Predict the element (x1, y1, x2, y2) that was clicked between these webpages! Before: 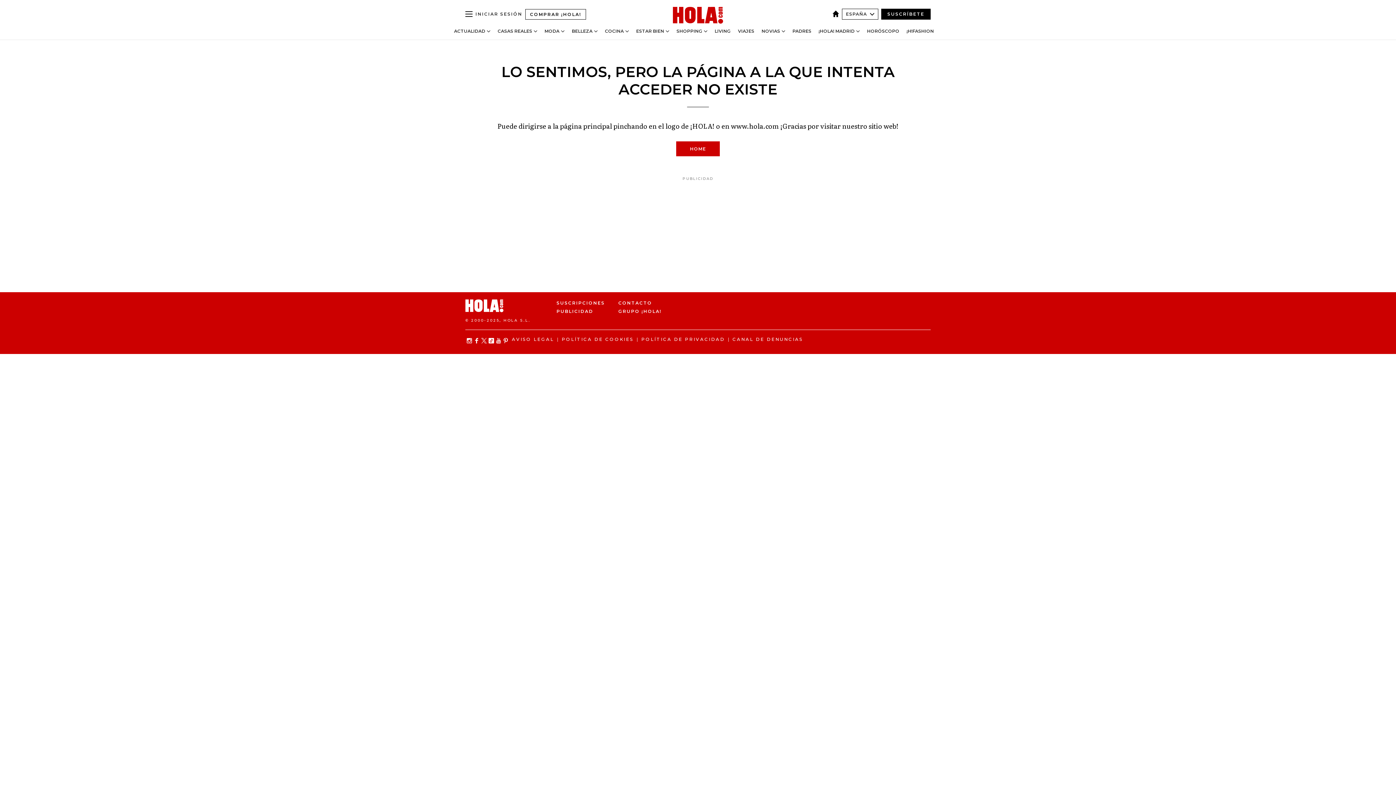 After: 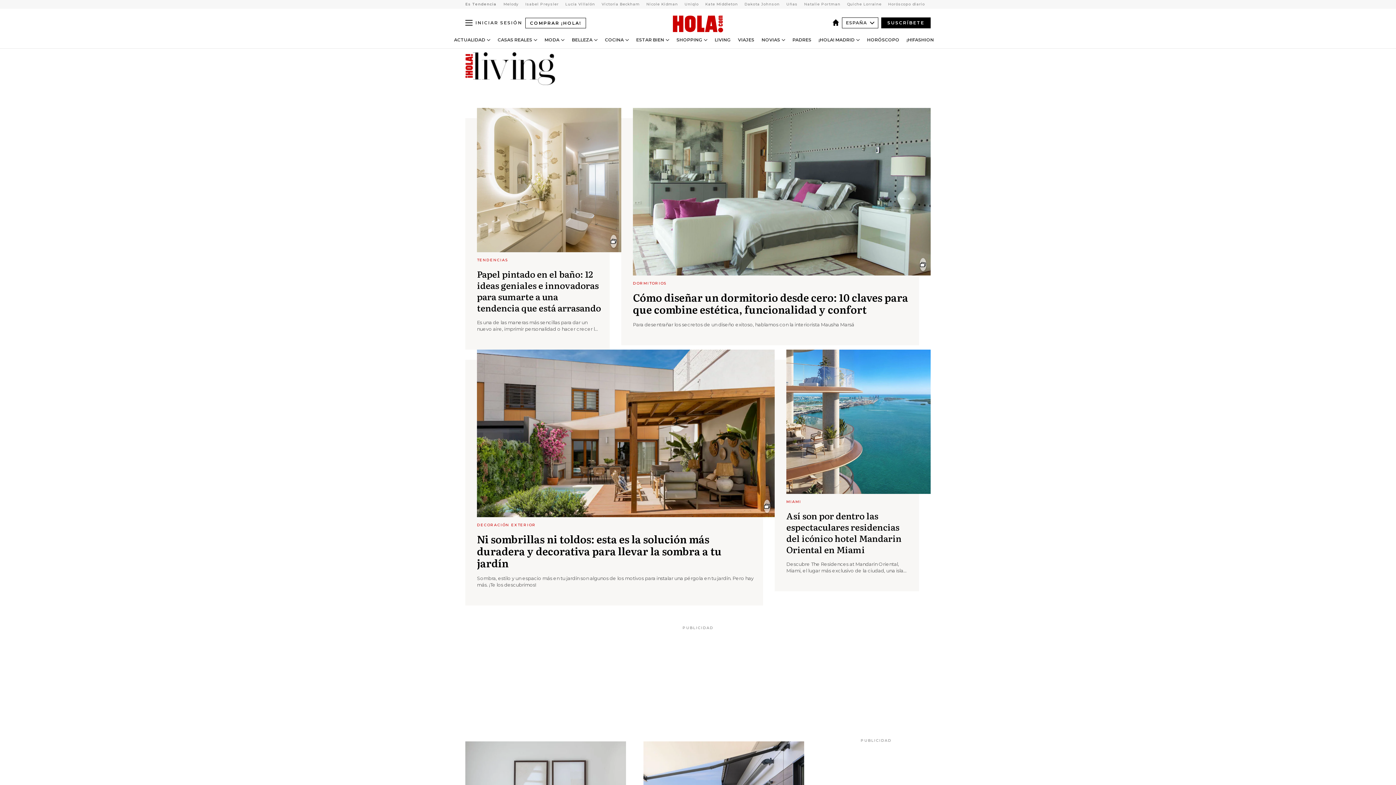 Action: label: LIVING bbox: (714, 28, 730, 33)